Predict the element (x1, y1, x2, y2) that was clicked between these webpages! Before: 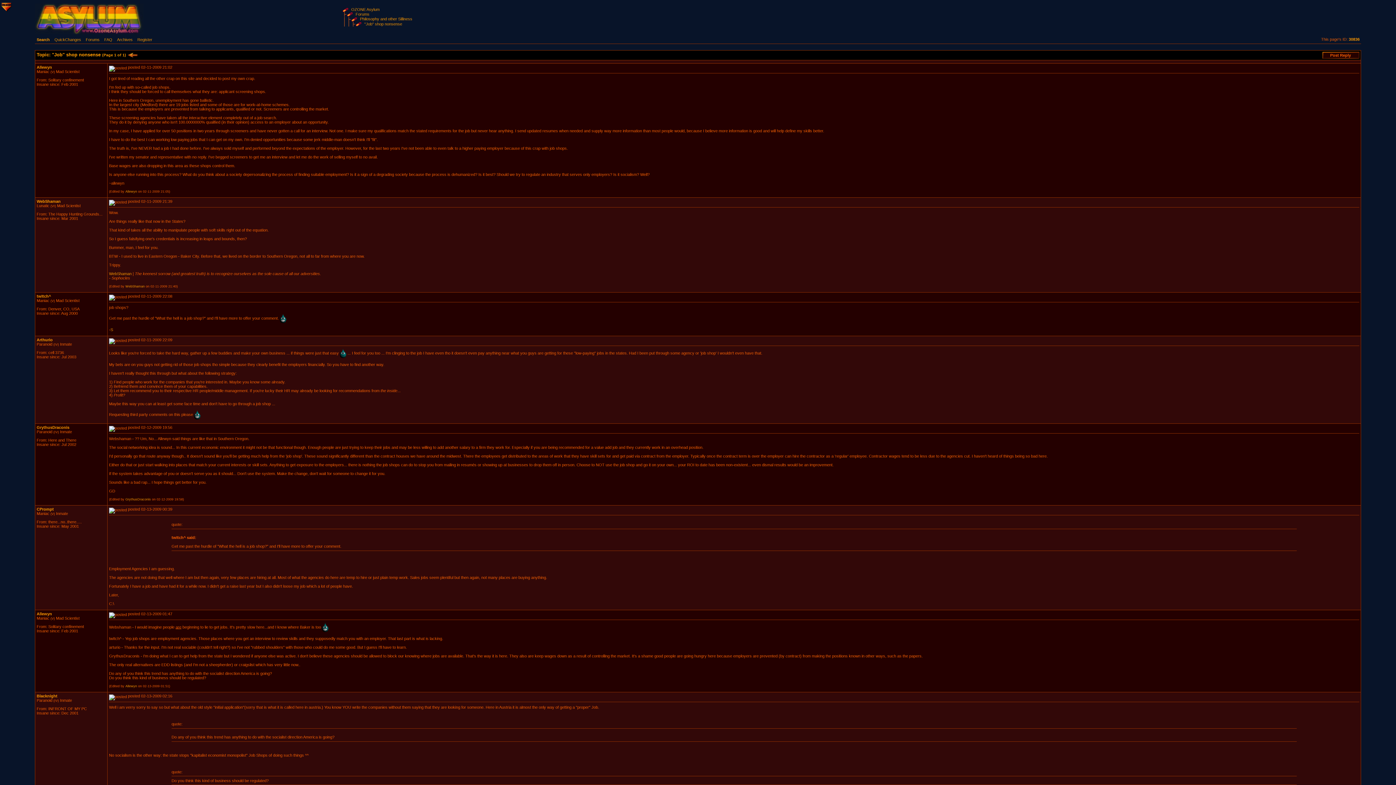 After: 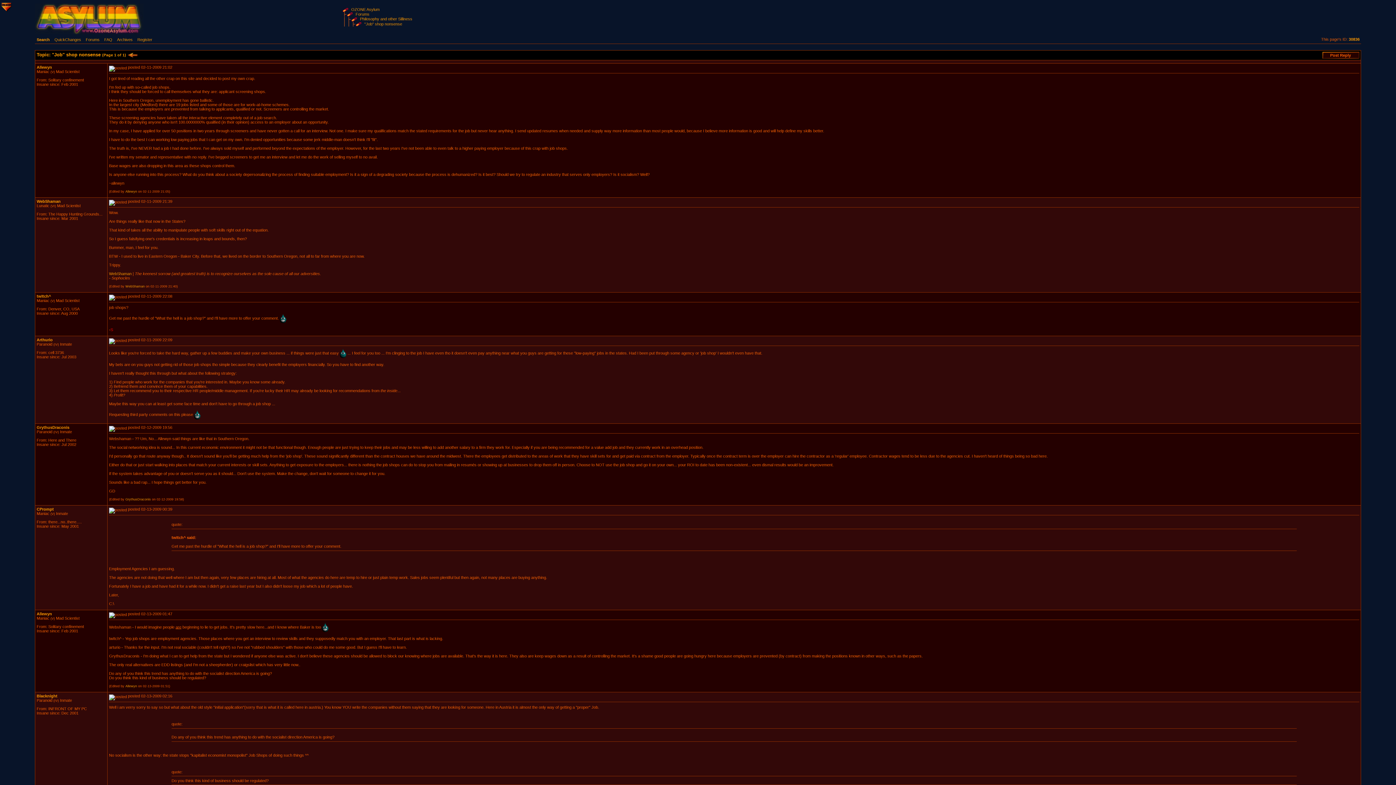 Action: label: S bbox: (110, 327, 113, 332)